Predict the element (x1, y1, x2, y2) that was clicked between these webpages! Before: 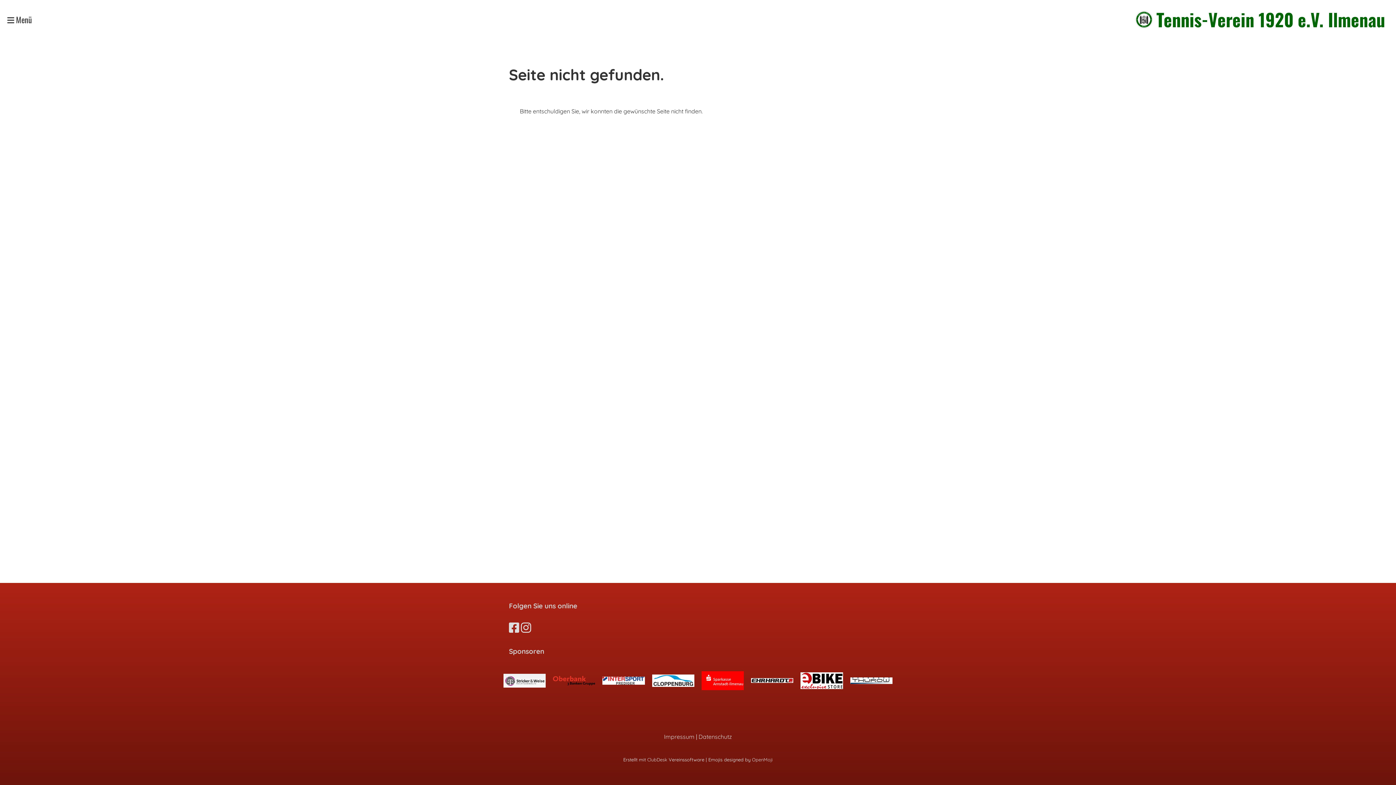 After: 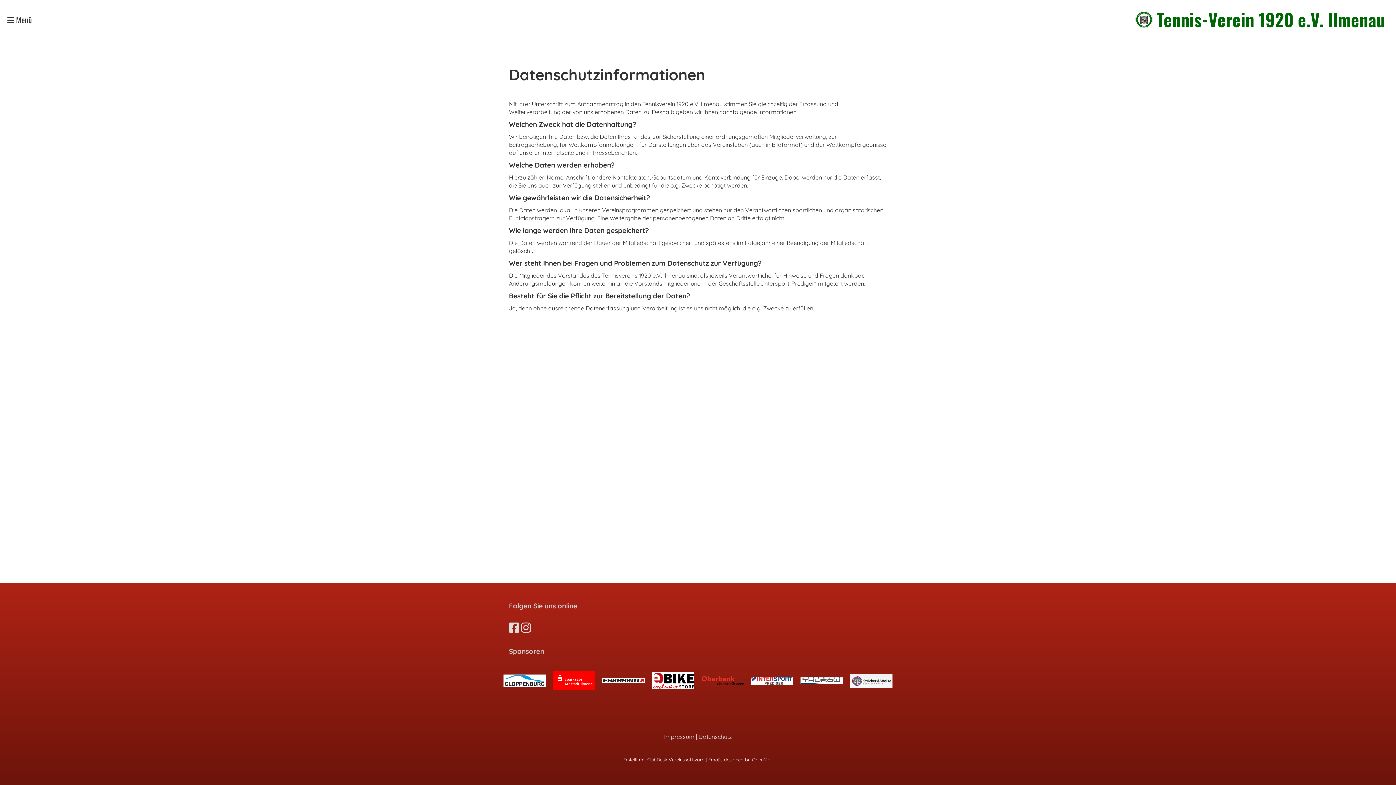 Action: bbox: (698, 733, 732, 740) label: Datenschutz